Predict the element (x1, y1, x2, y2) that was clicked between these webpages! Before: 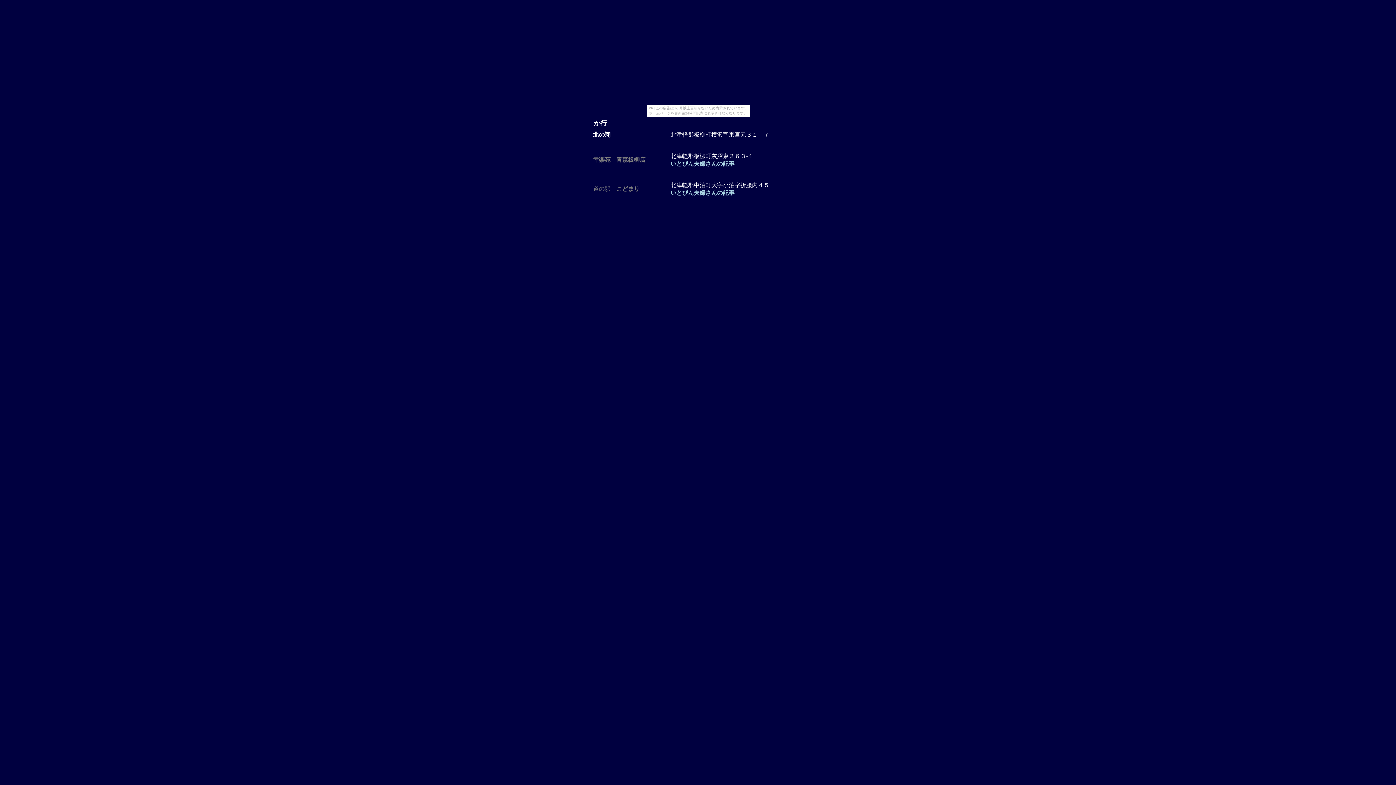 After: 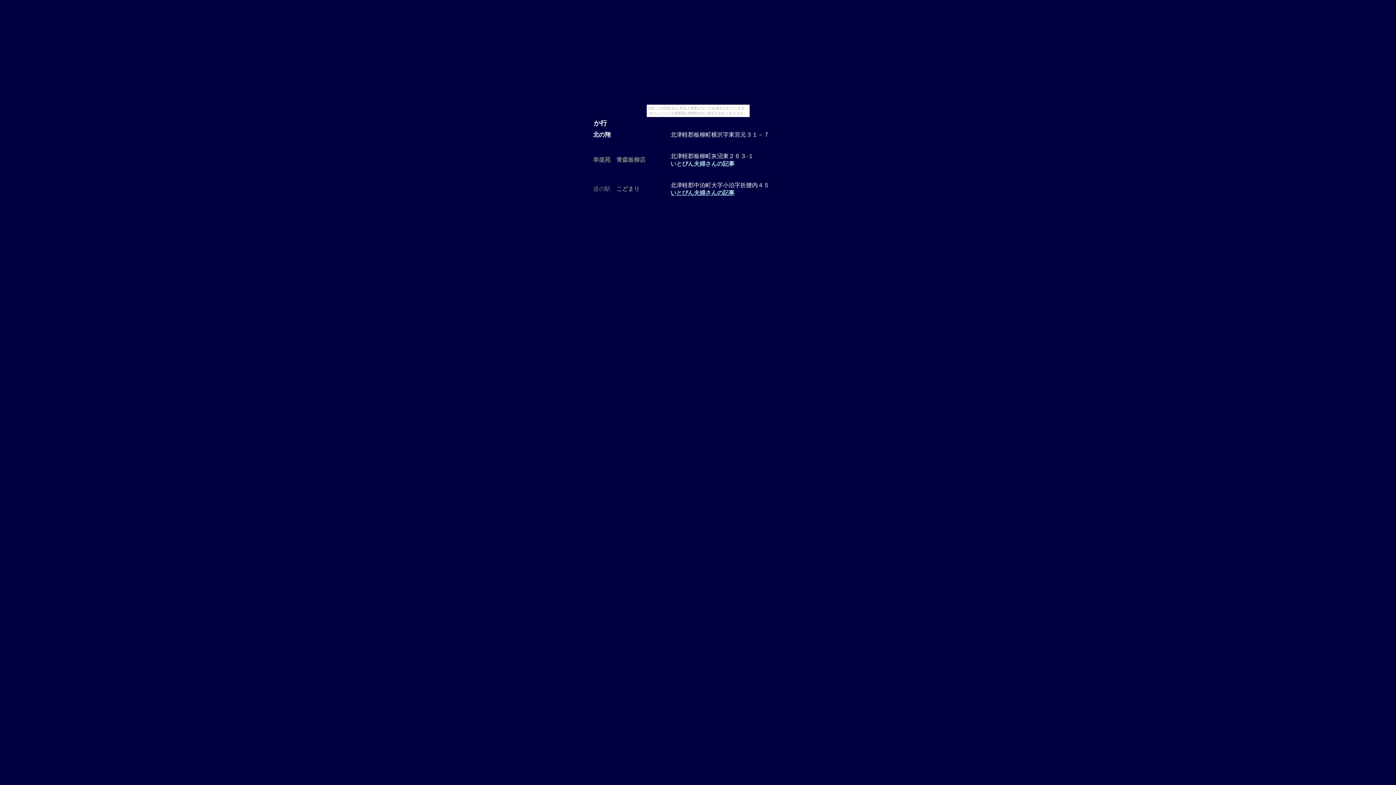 Action: bbox: (670, 189, 734, 196) label: いとぴん夫婦さんの記事